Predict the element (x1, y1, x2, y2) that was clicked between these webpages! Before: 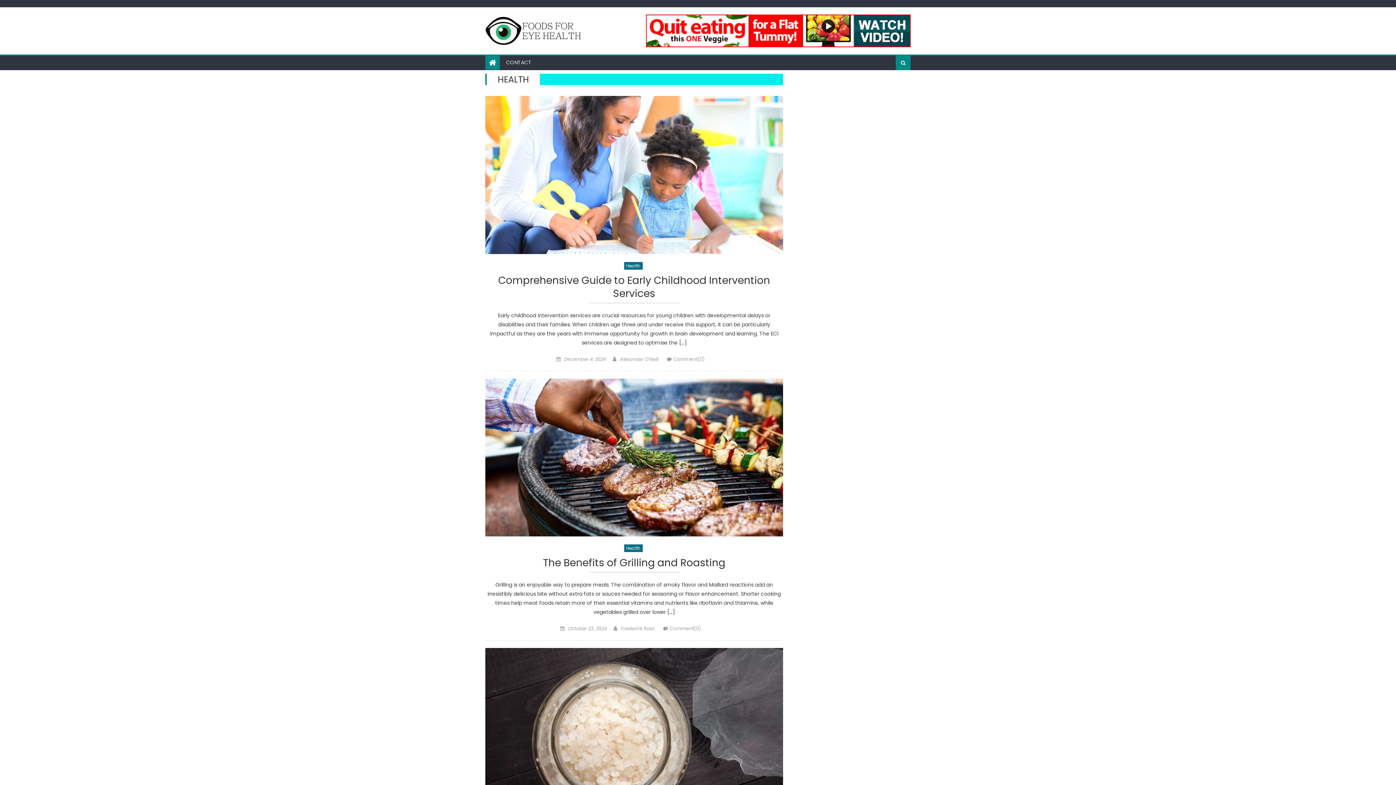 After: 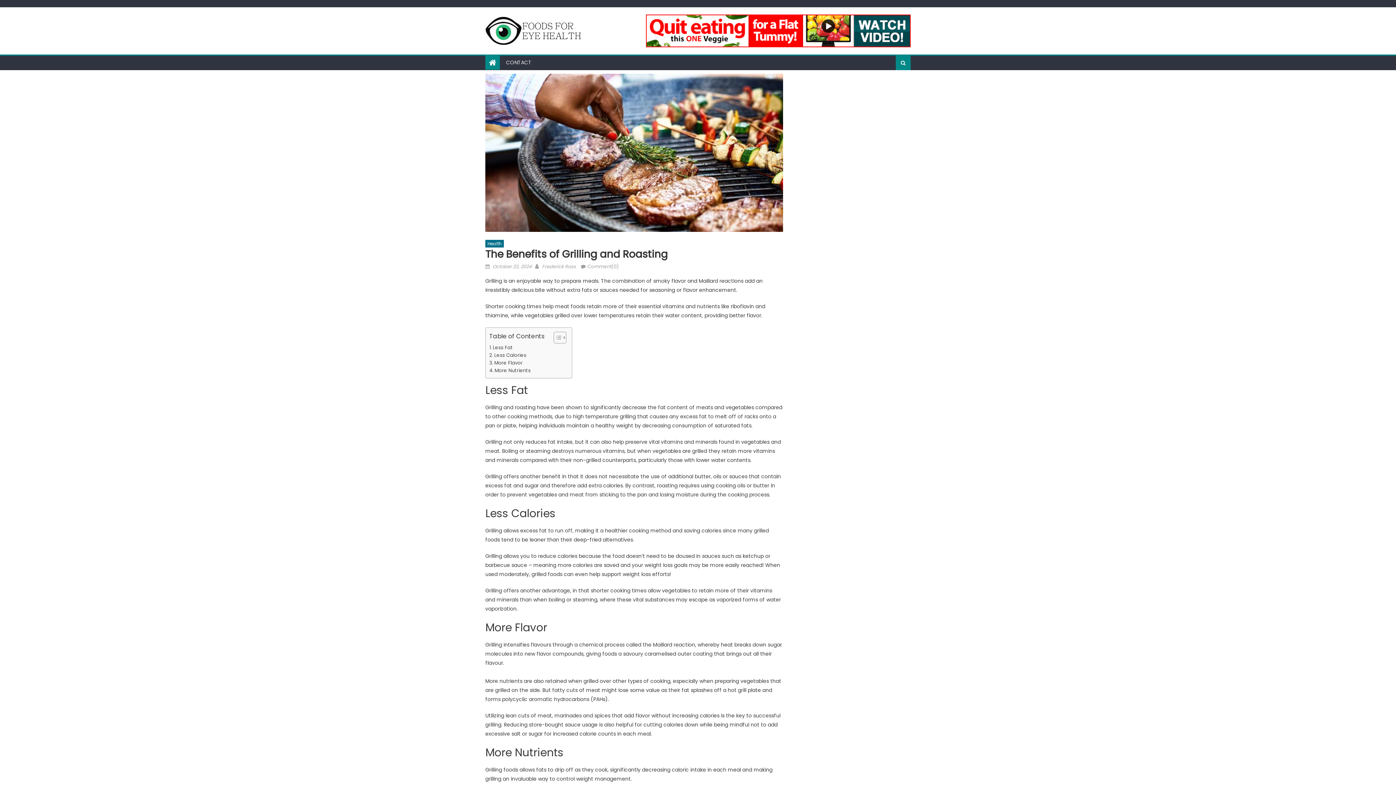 Action: label: October 23, 2024 bbox: (567, 625, 606, 632)